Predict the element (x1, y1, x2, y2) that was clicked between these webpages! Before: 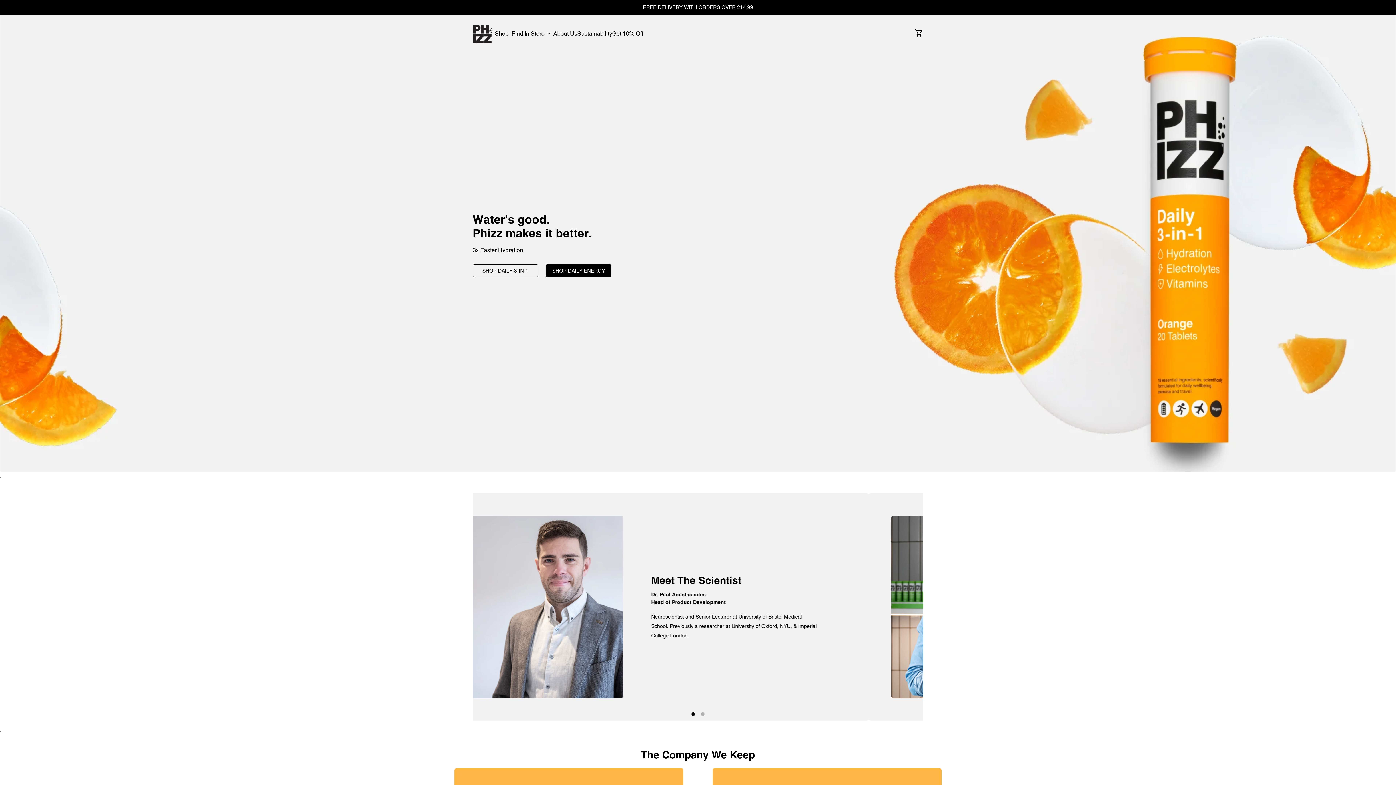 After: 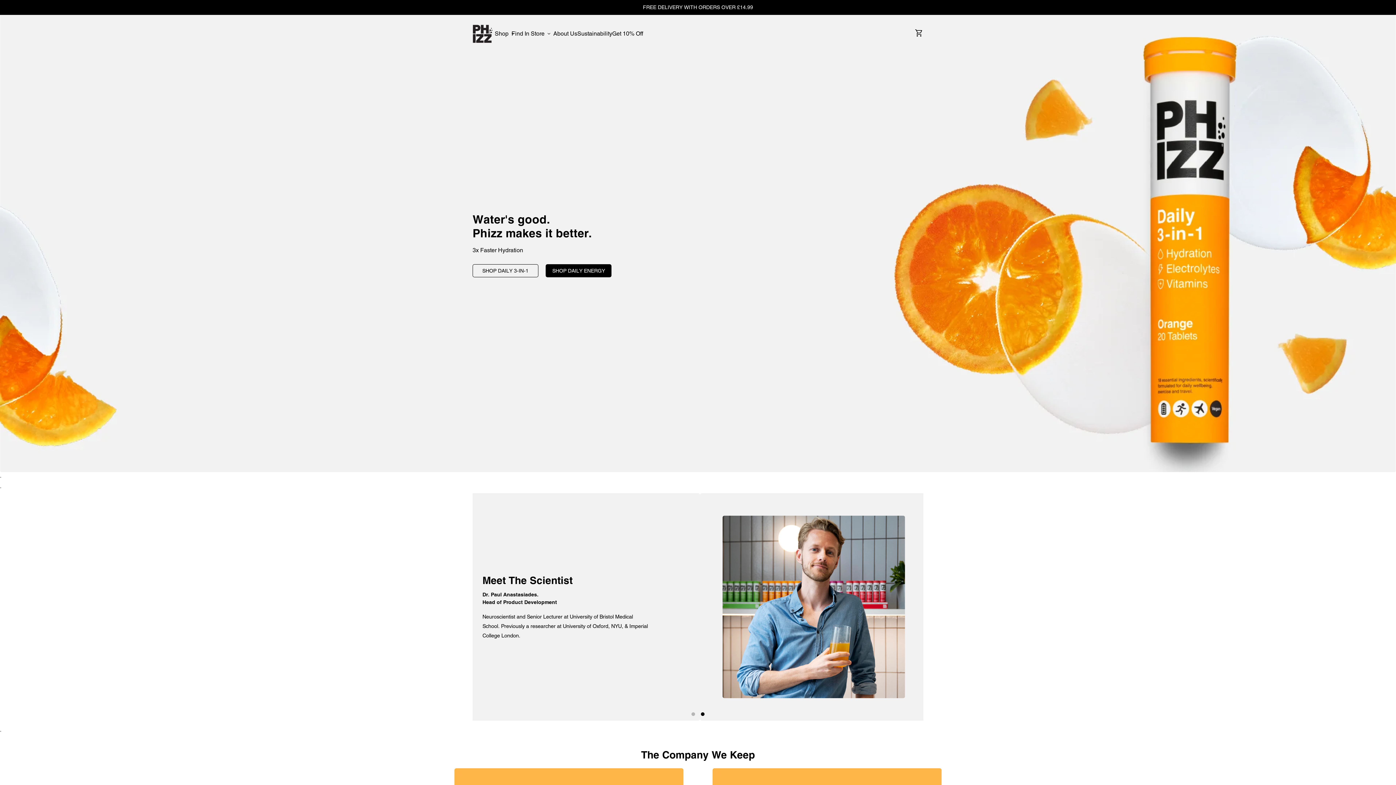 Action: label: Home bbox: (472, 23, 494, 44)